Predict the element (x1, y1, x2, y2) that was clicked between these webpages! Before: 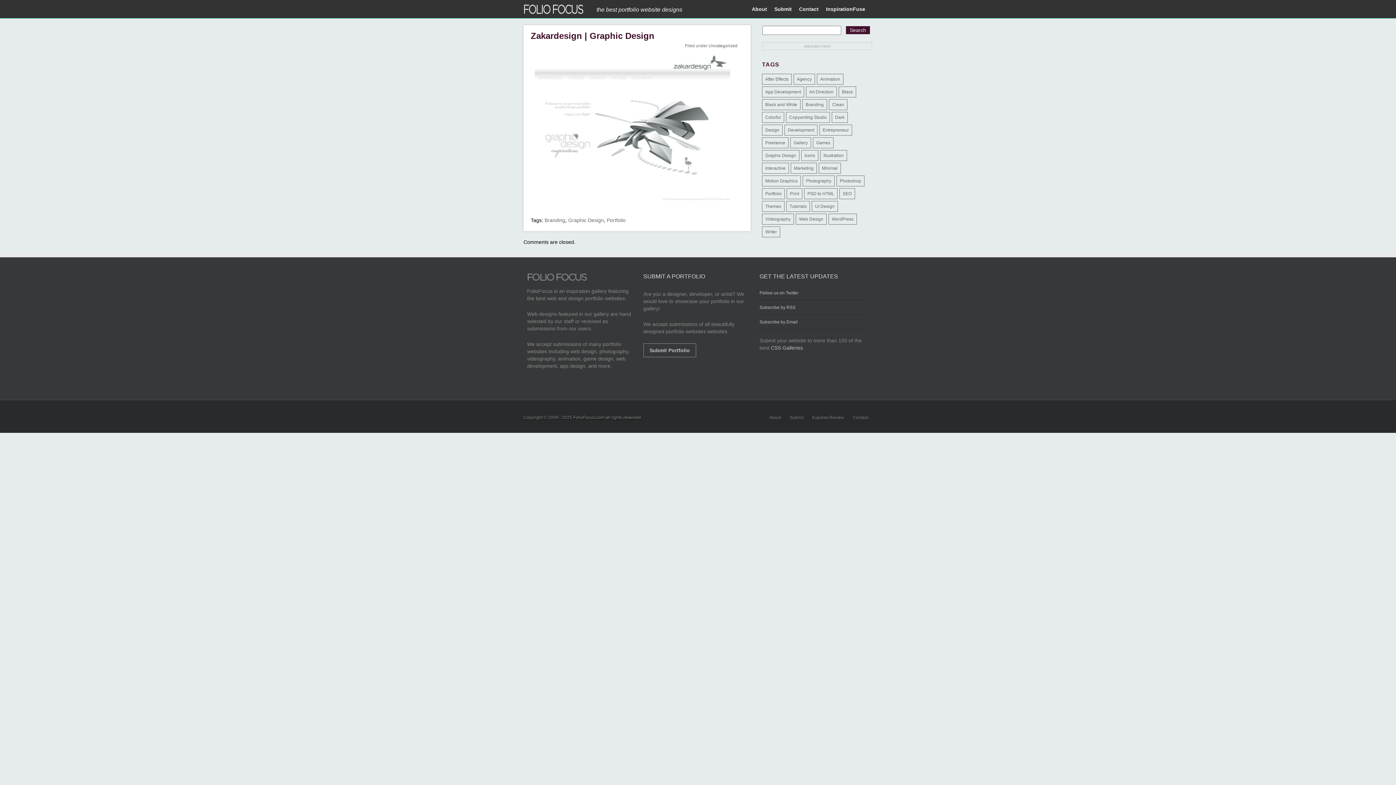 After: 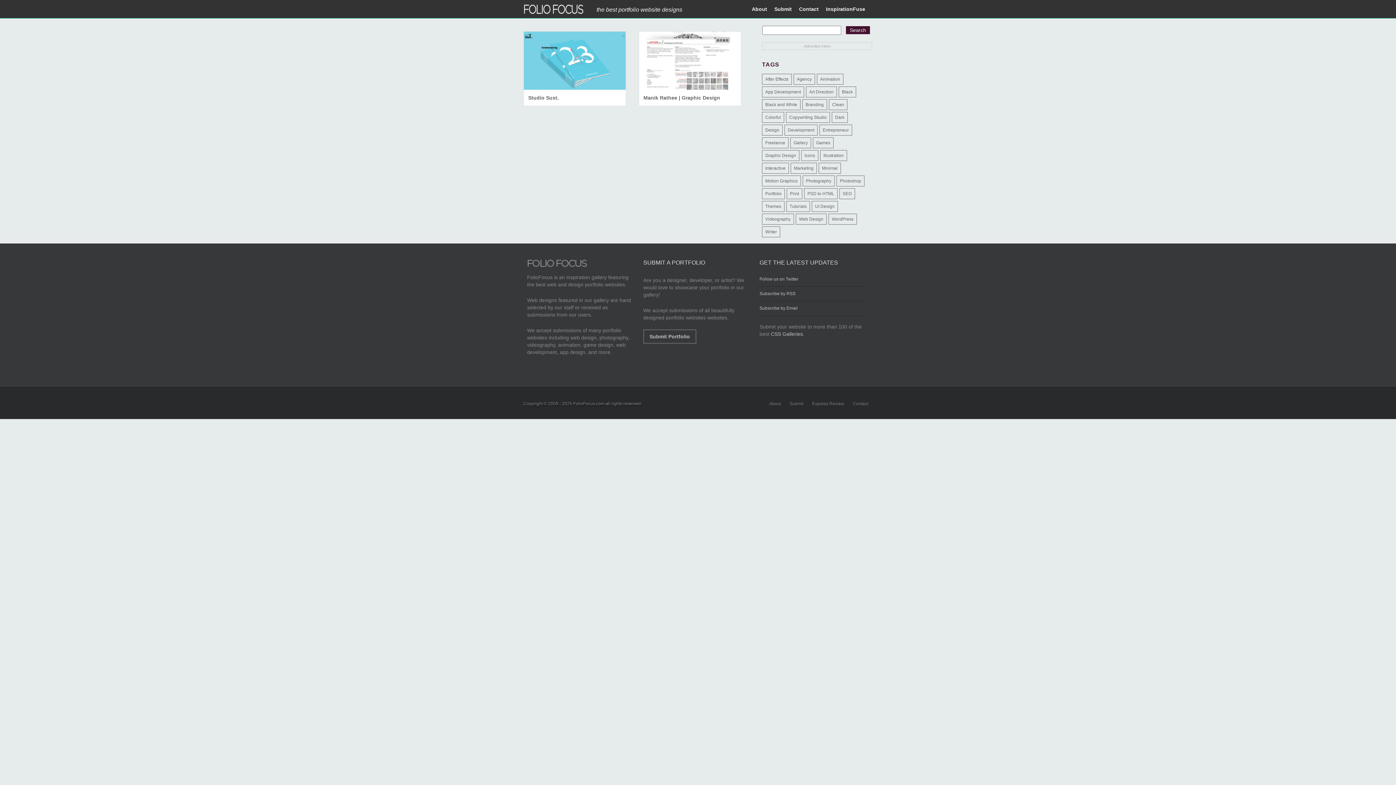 Action: label: Black and White (2 items) bbox: (762, 99, 800, 110)